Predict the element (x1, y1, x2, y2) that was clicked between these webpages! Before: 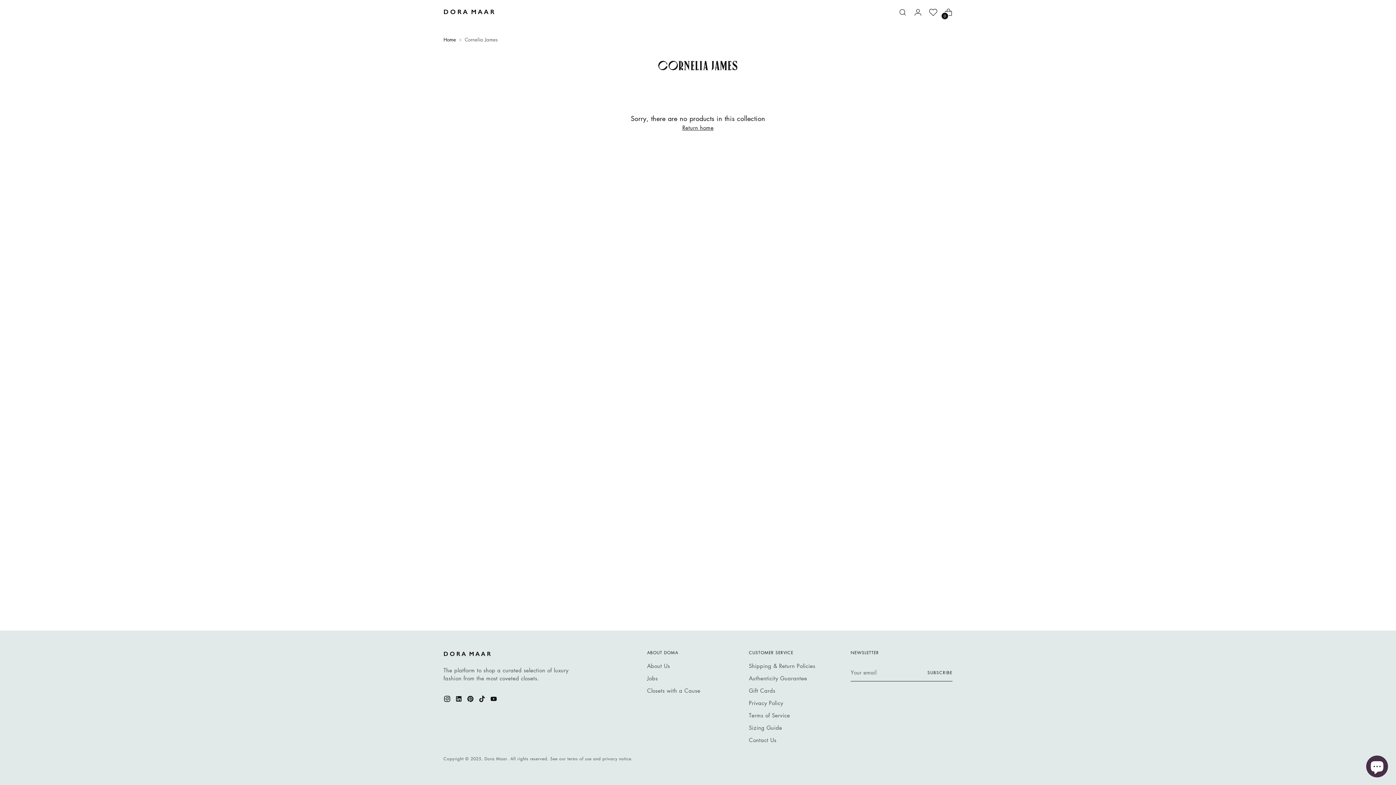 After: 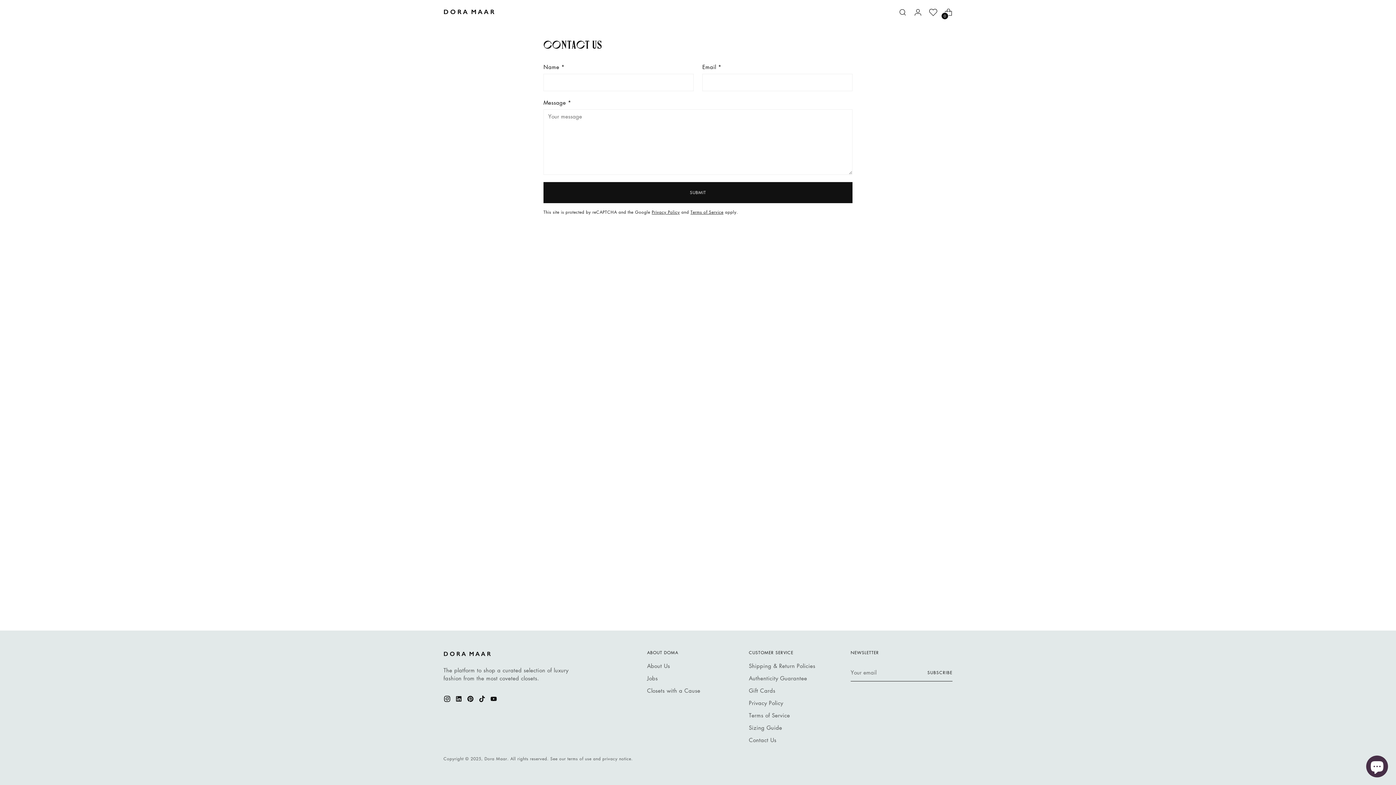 Action: bbox: (749, 736, 776, 744) label: Contact Us